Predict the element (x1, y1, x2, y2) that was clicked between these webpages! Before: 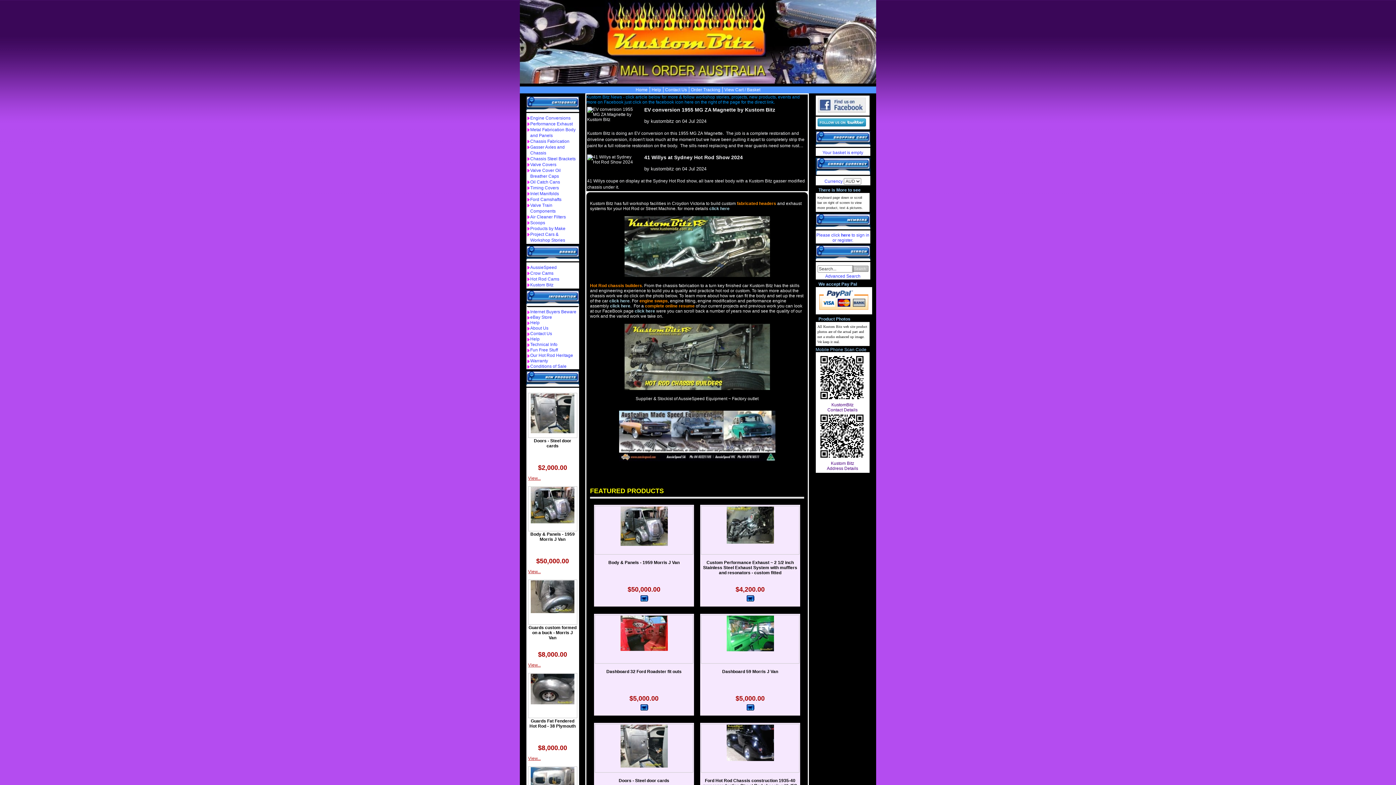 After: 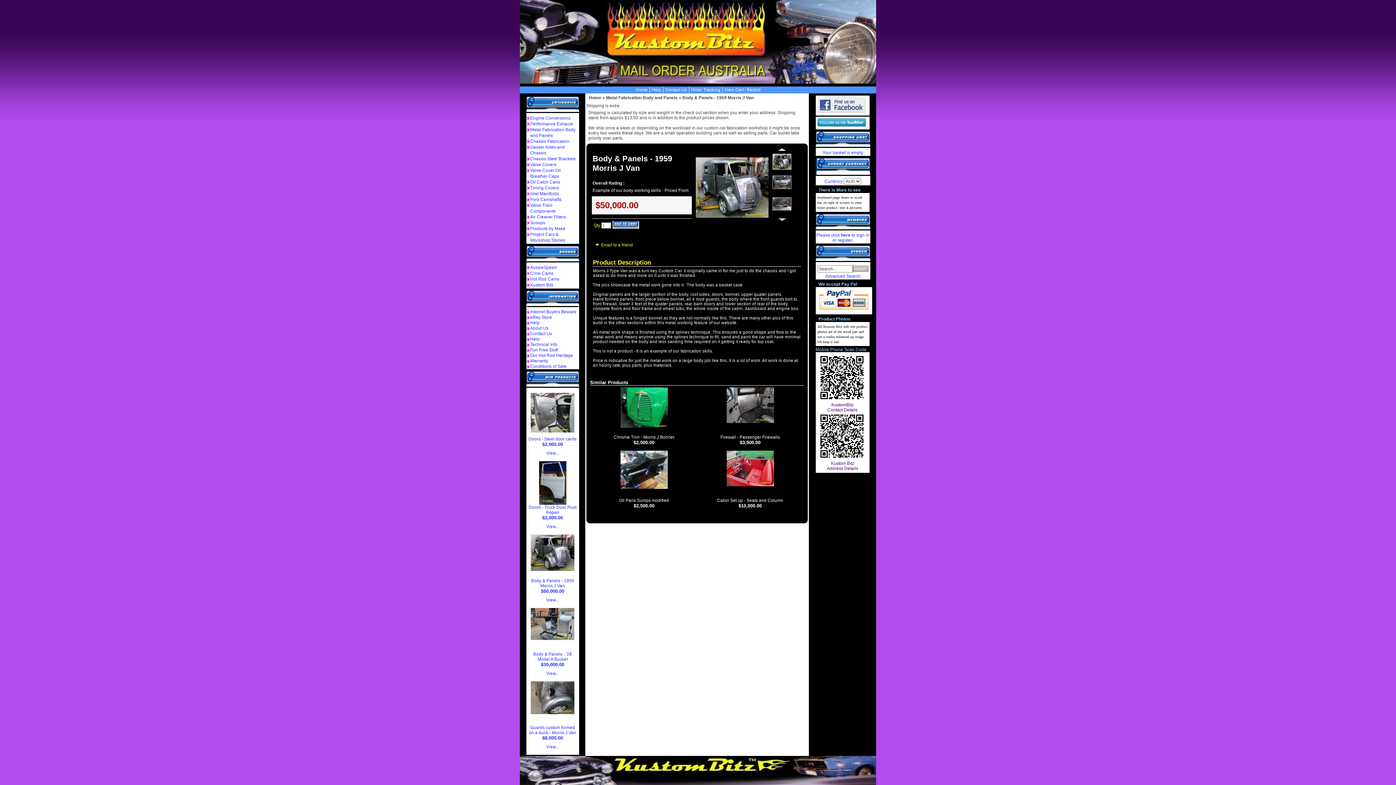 Action: bbox: (530, 502, 574, 507)